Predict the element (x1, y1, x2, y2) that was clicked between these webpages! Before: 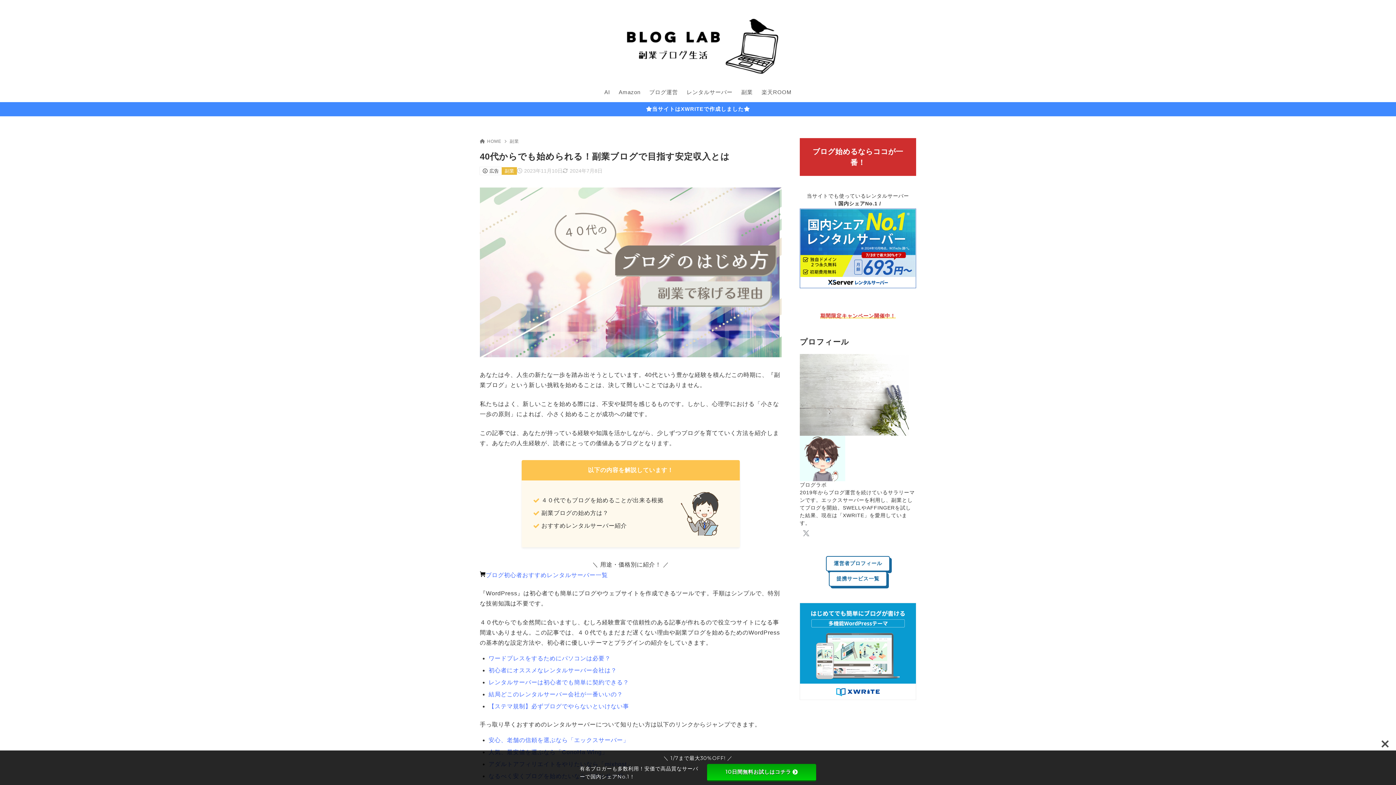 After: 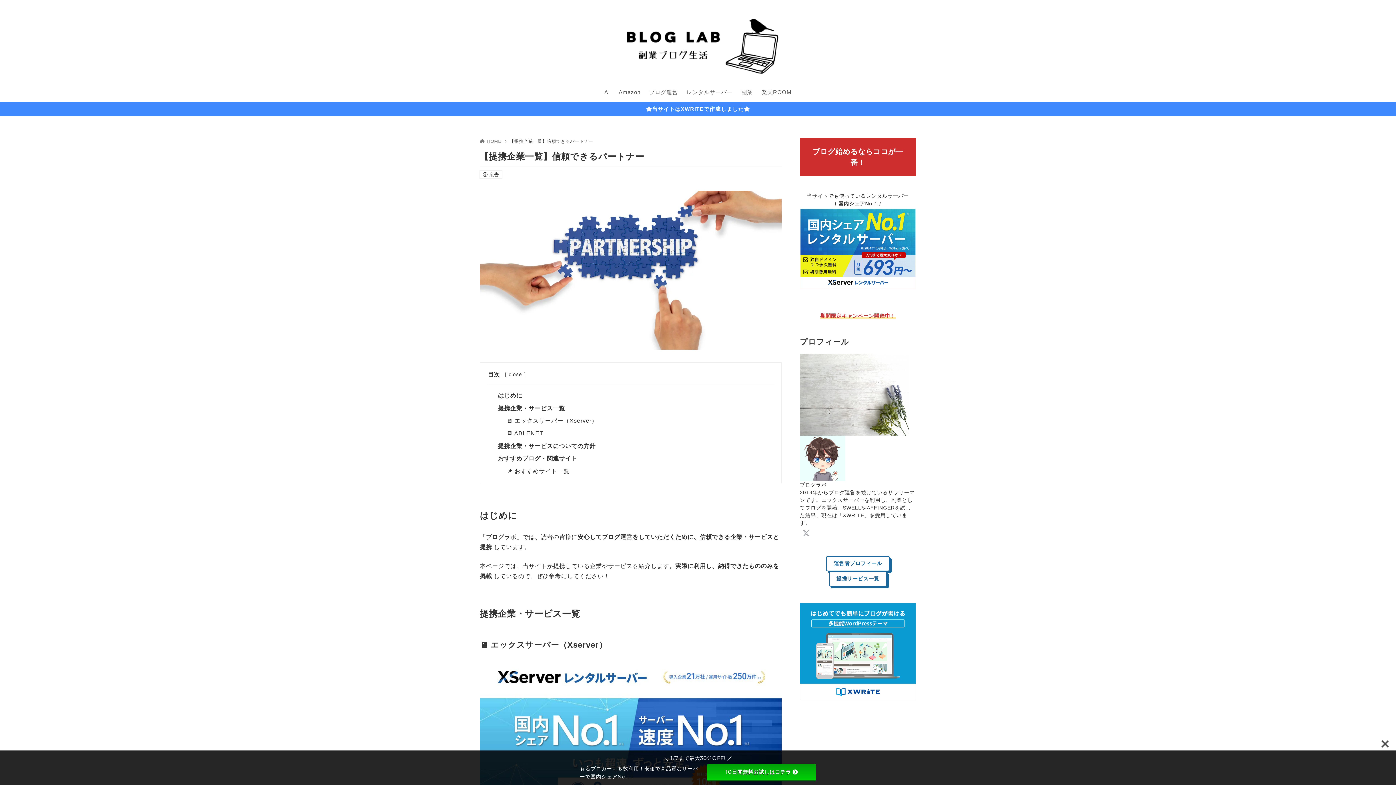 Action: bbox: (829, 571, 887, 586) label: 提携サービス一覧